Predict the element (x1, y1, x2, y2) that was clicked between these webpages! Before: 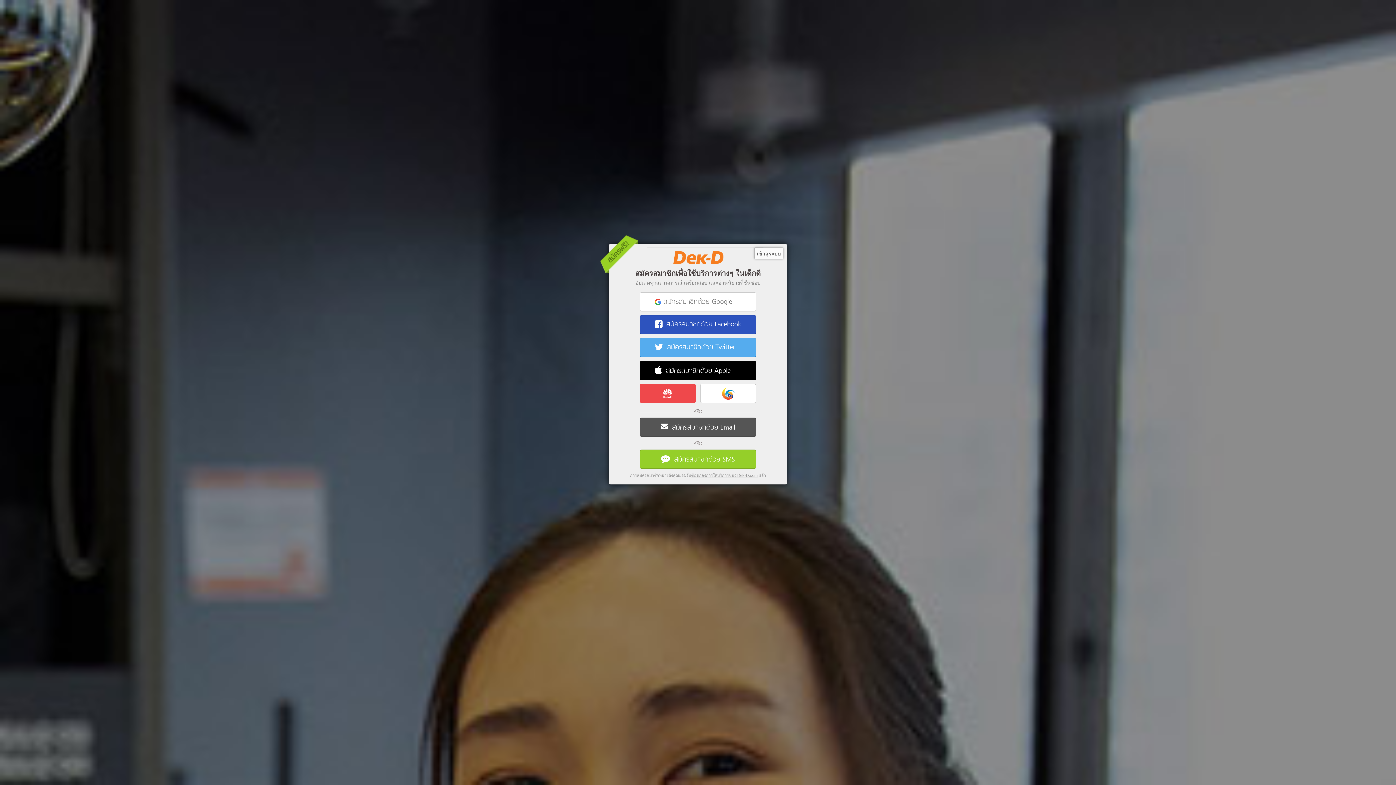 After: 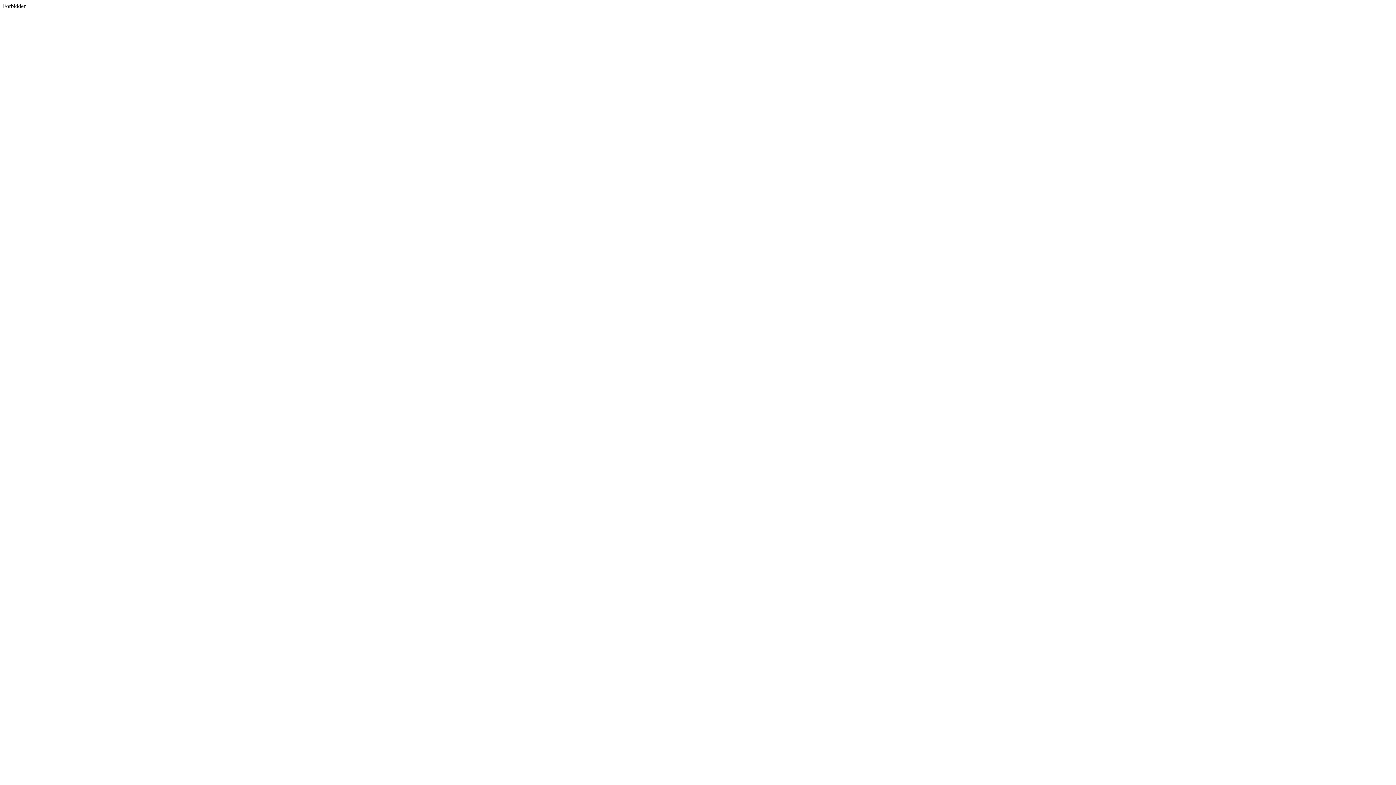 Action: label:  สมัครสมาชิกด้วย Twitter bbox: (609, 338, 787, 357)